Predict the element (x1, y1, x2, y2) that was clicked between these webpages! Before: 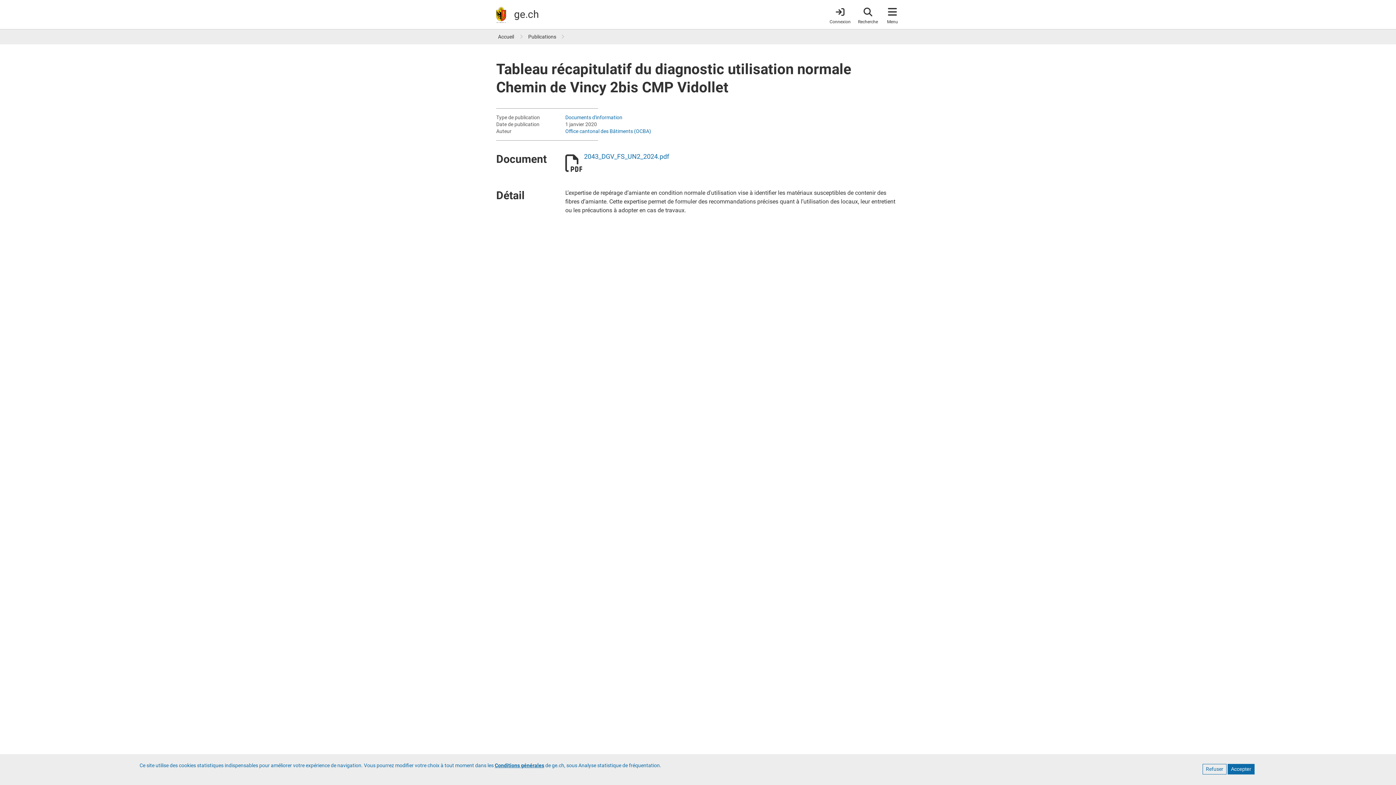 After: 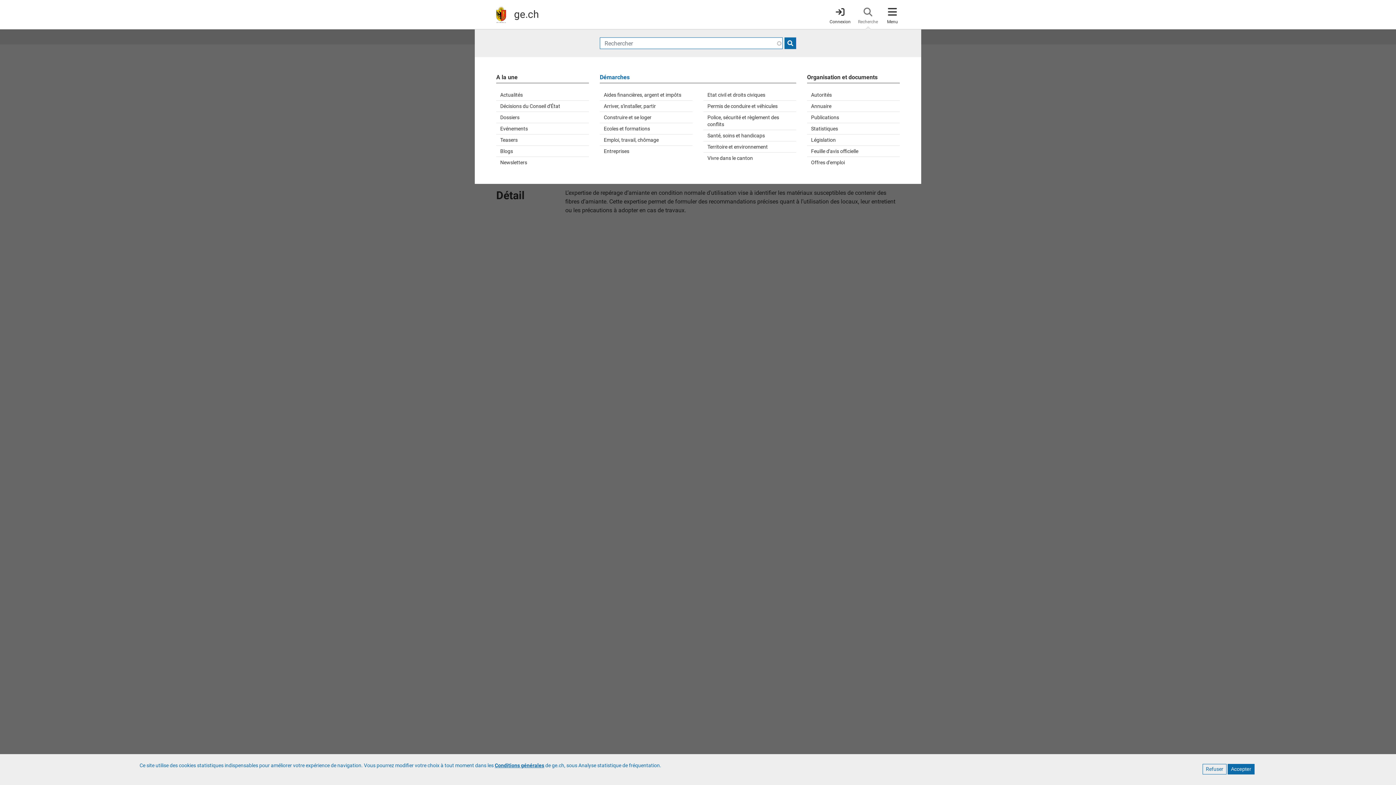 Action: bbox: (858, 4, 878, 24) label: Accéder à la recherche